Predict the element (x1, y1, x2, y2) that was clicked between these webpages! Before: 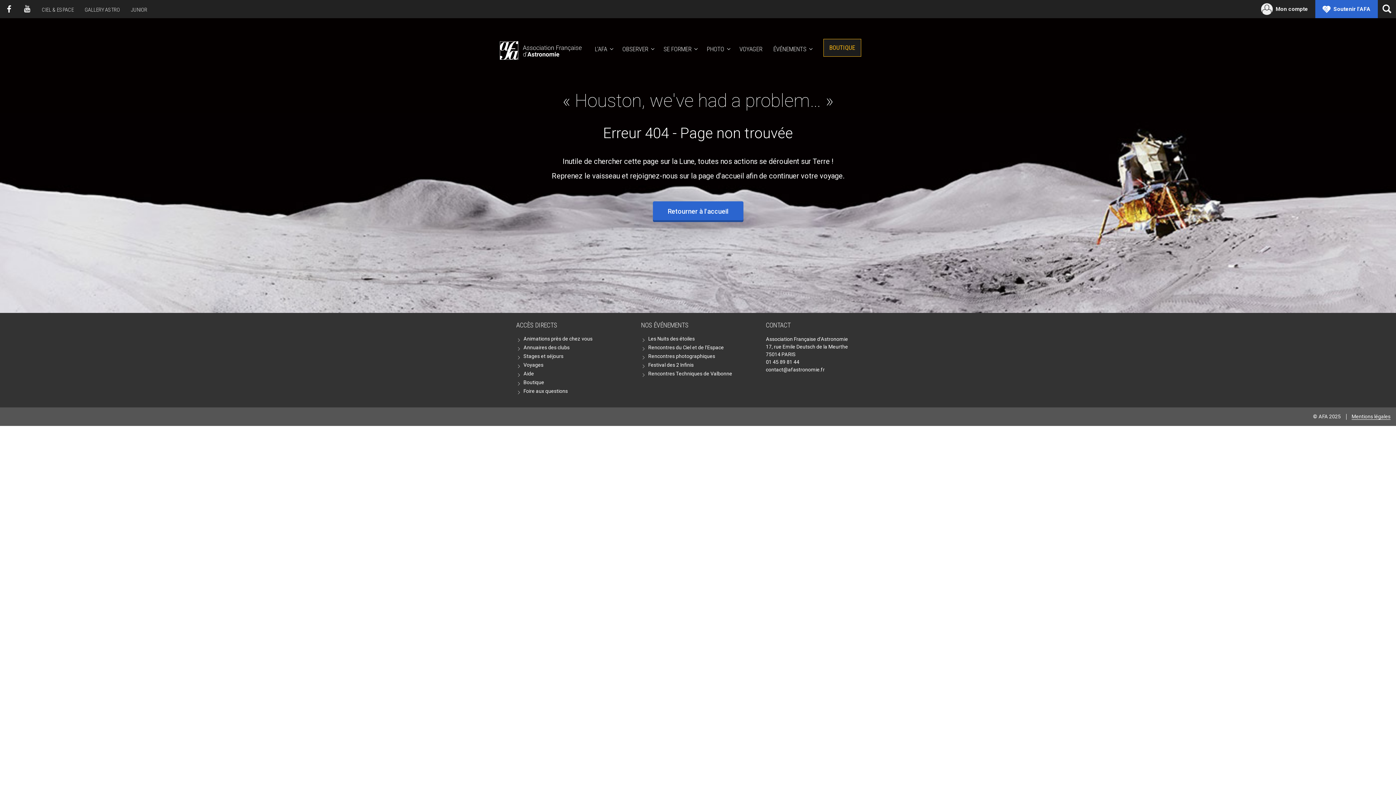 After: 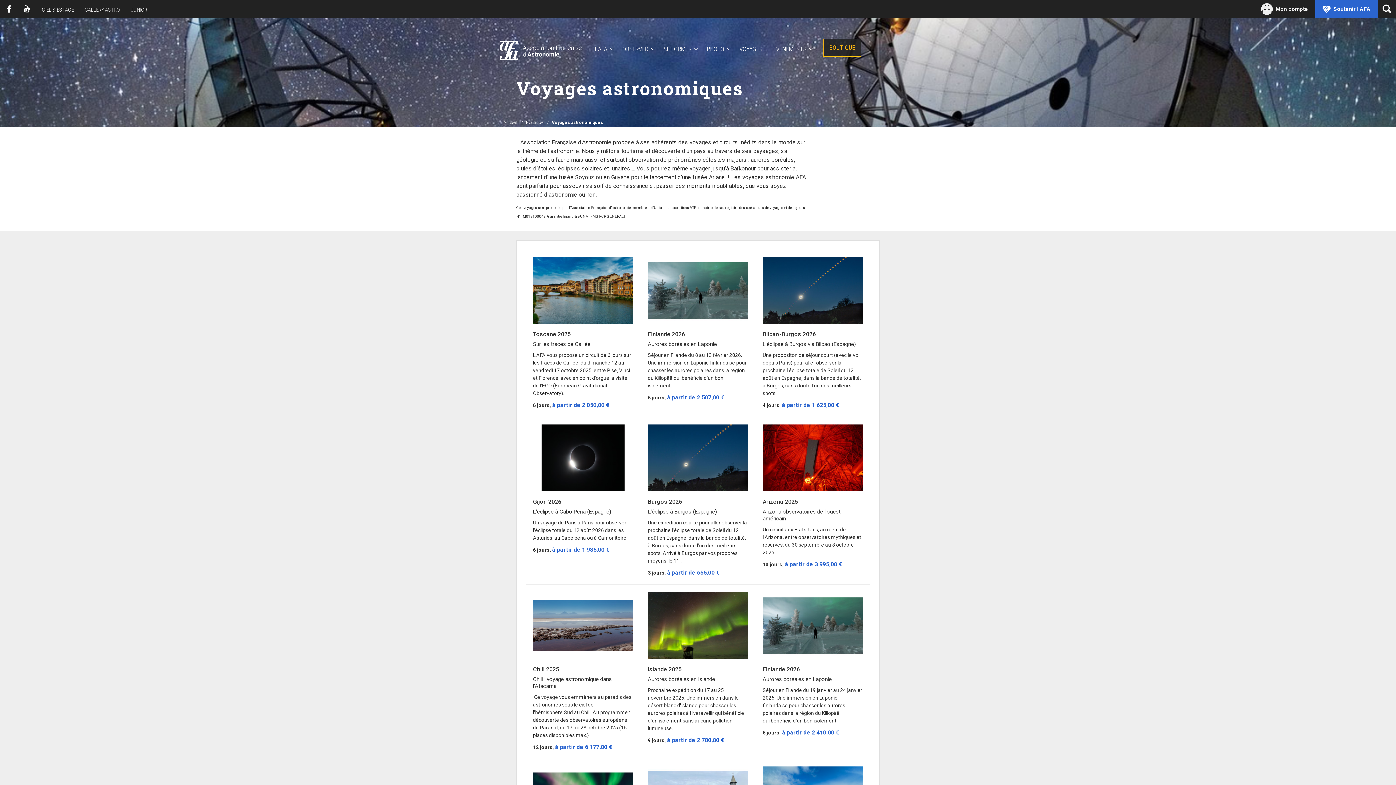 Action: bbox: (734, 36, 768, 61) label: VOYAGER